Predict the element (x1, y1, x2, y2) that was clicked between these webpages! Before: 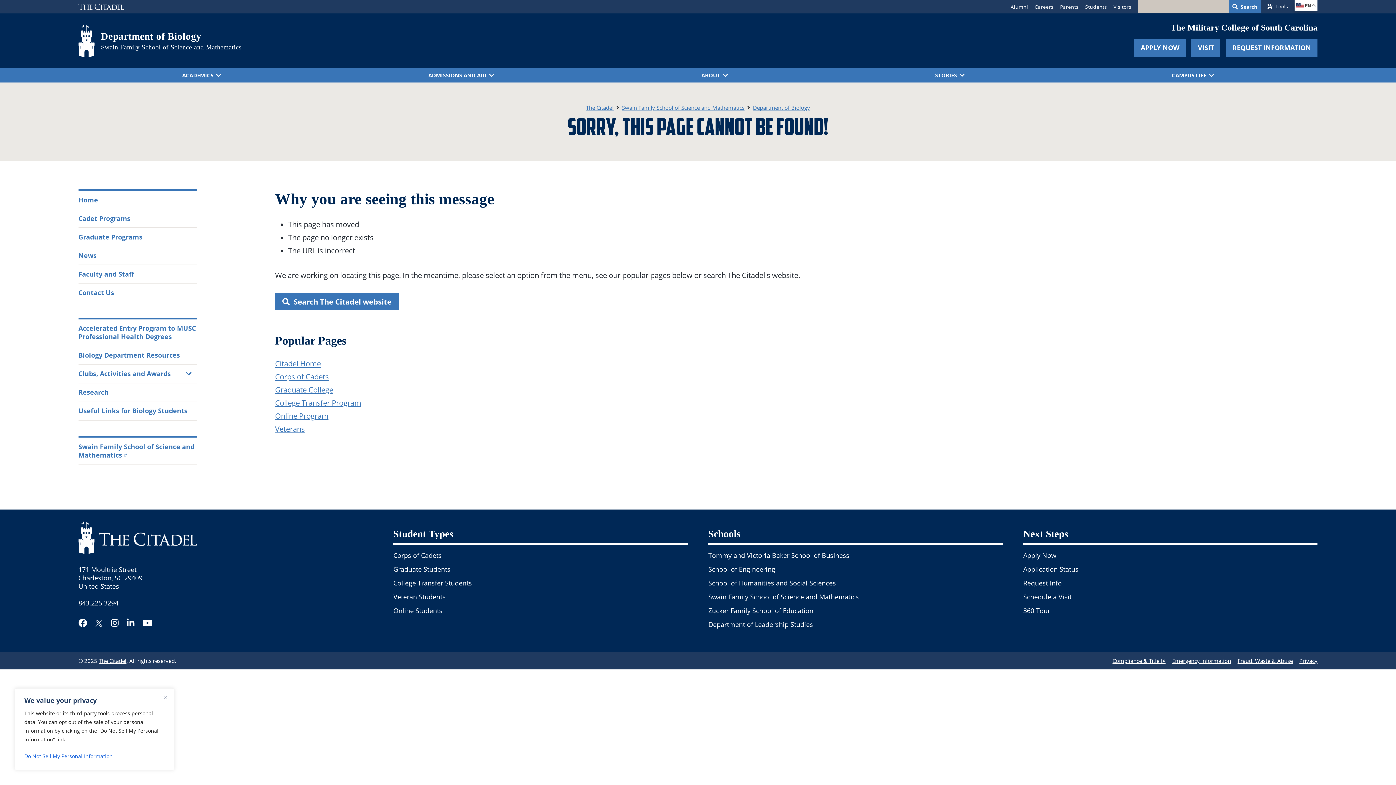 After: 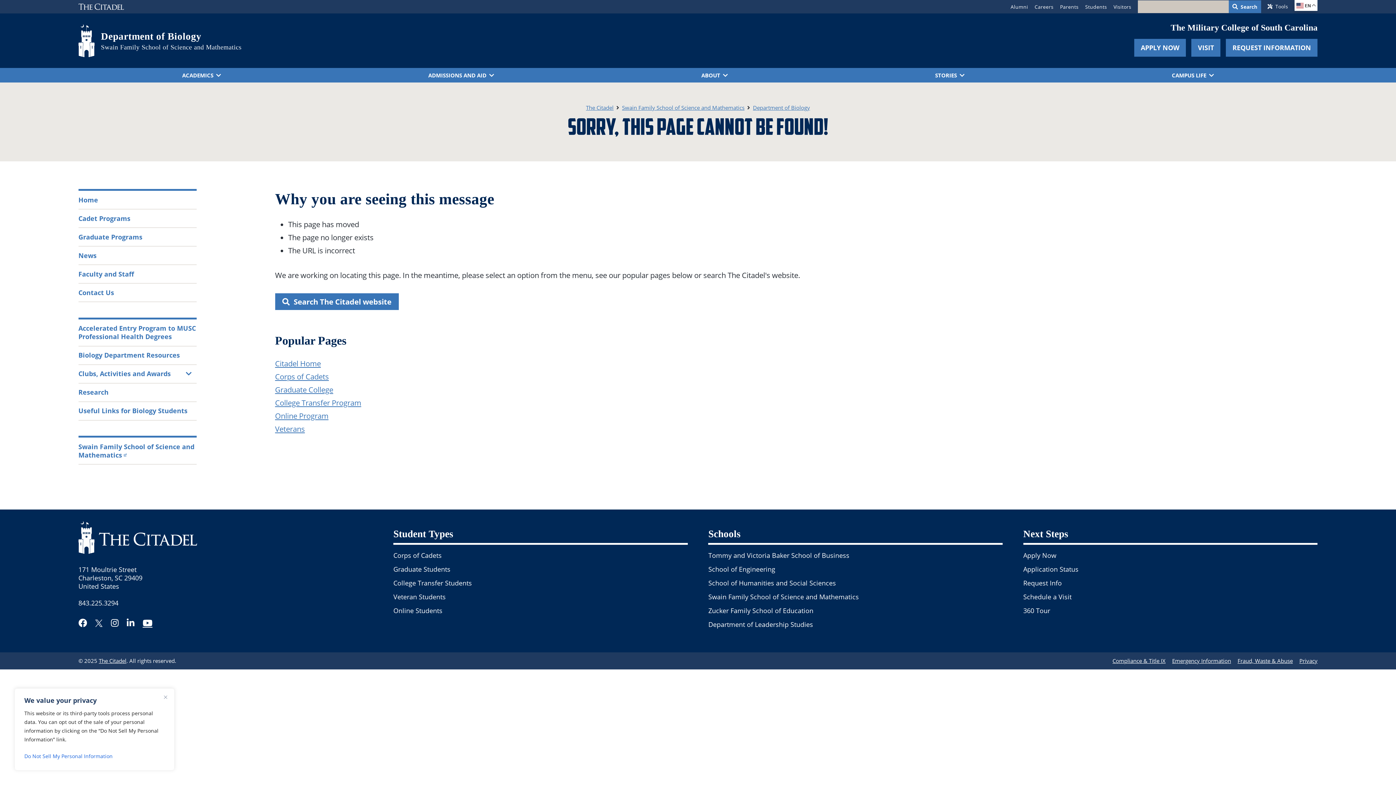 Action: bbox: (142, 618, 152, 628) label: YouTube